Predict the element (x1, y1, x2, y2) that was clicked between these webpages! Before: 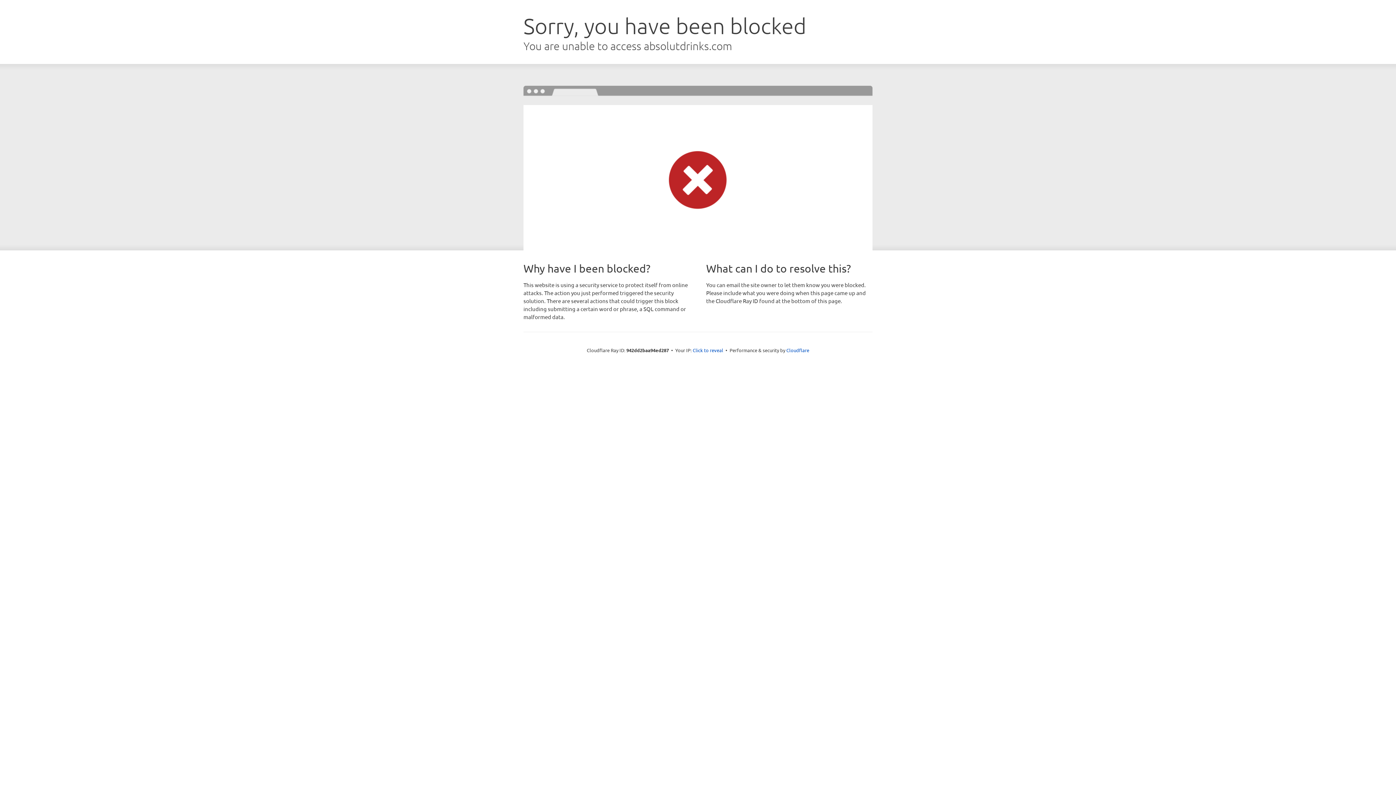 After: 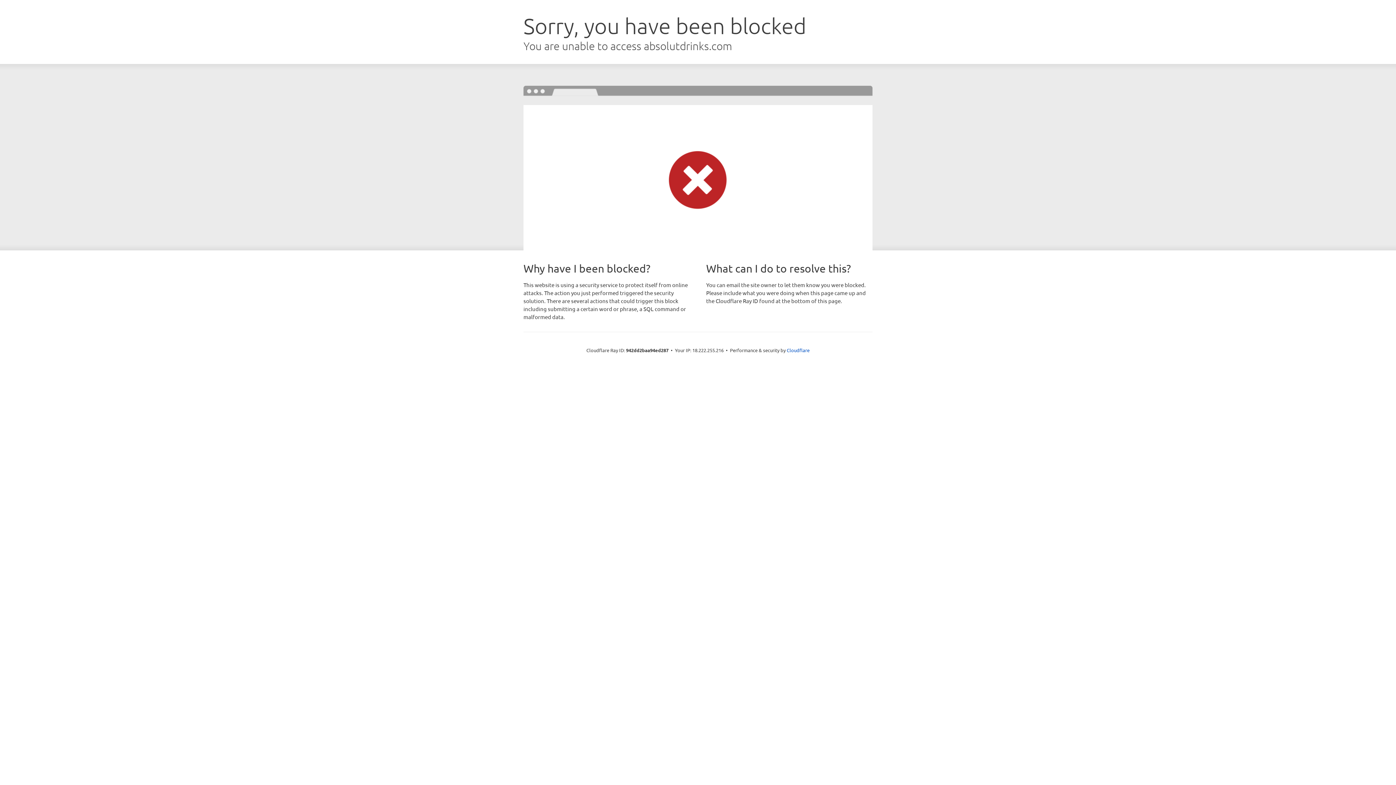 Action: bbox: (692, 346, 723, 353) label: Click to reveal